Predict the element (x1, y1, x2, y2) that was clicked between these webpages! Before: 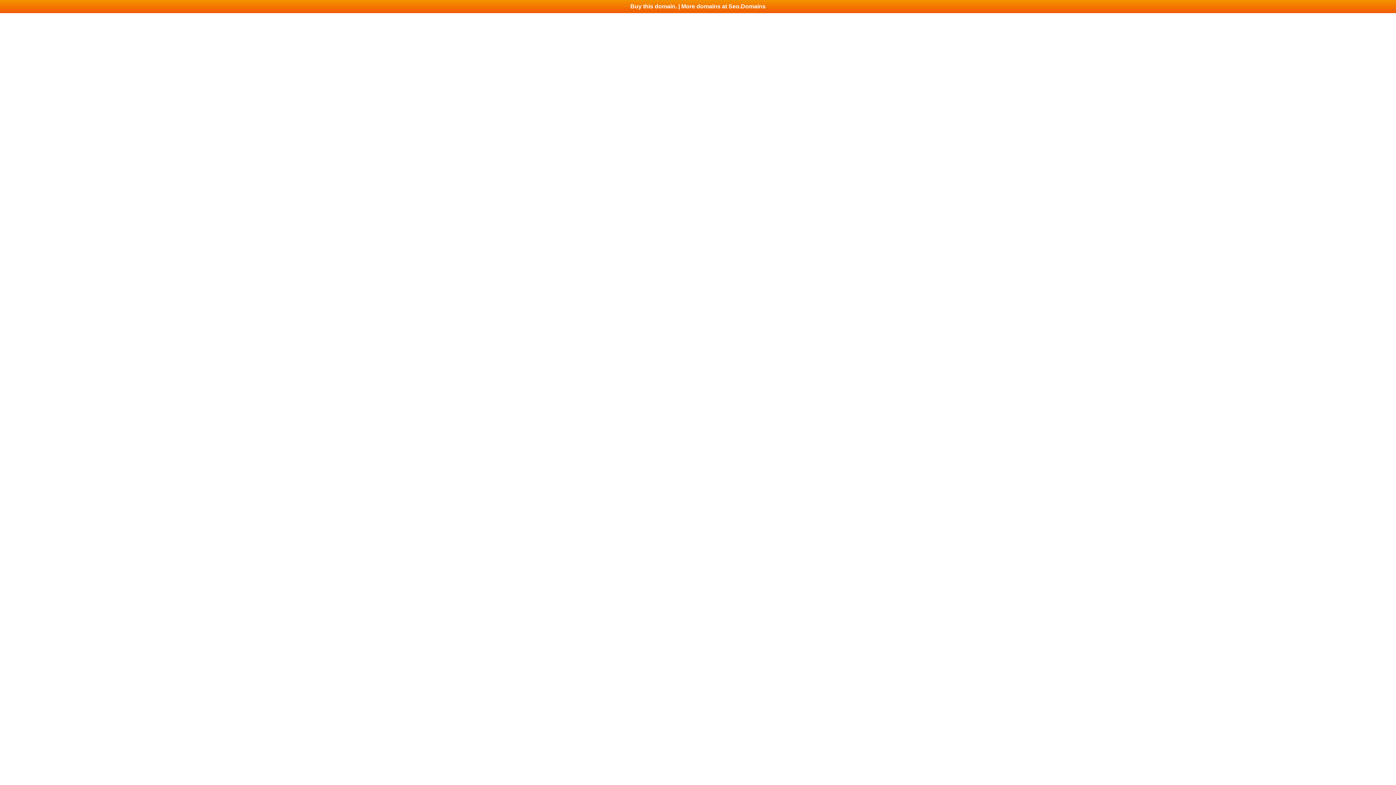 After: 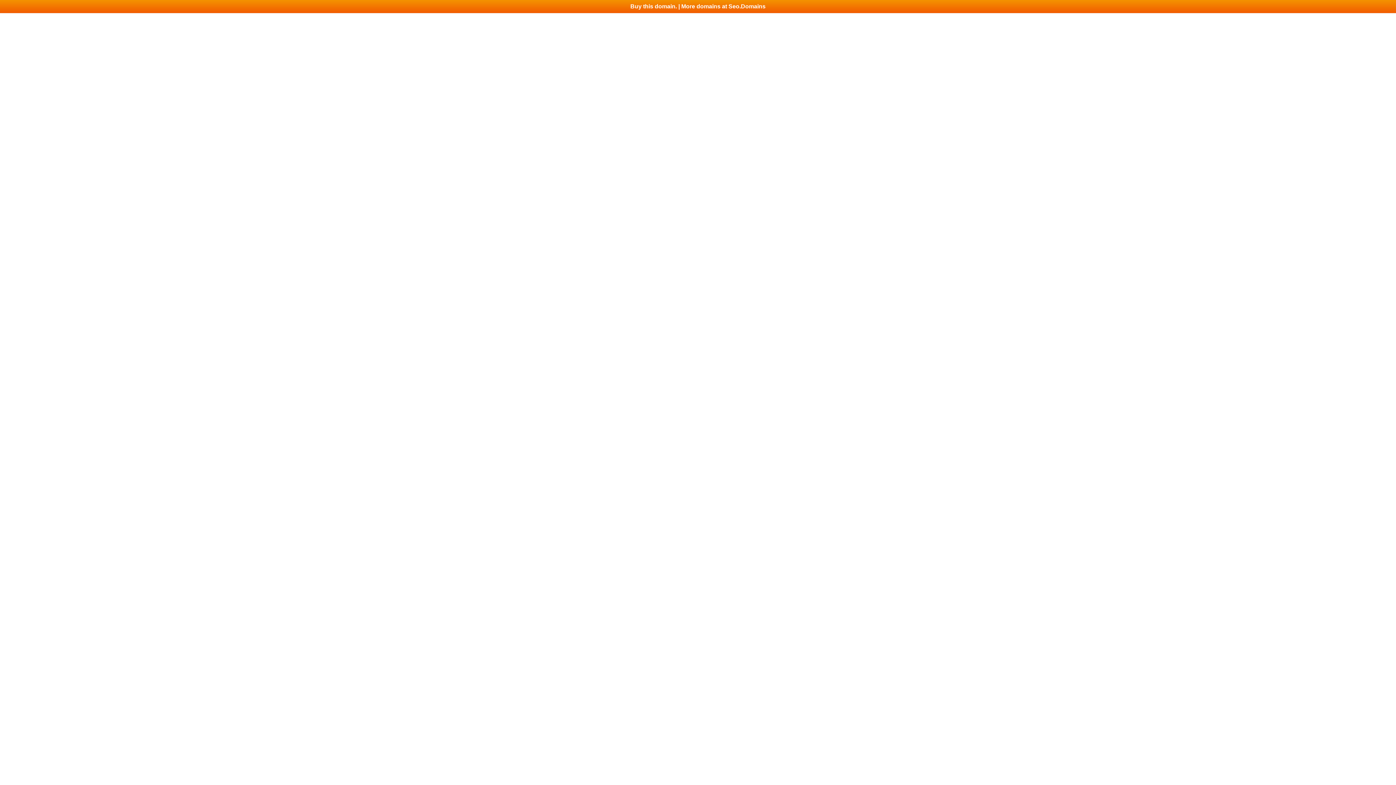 Action: label: Buy this domain. | More domains at Seo.Domains bbox: (0, 0, 1396, 13)